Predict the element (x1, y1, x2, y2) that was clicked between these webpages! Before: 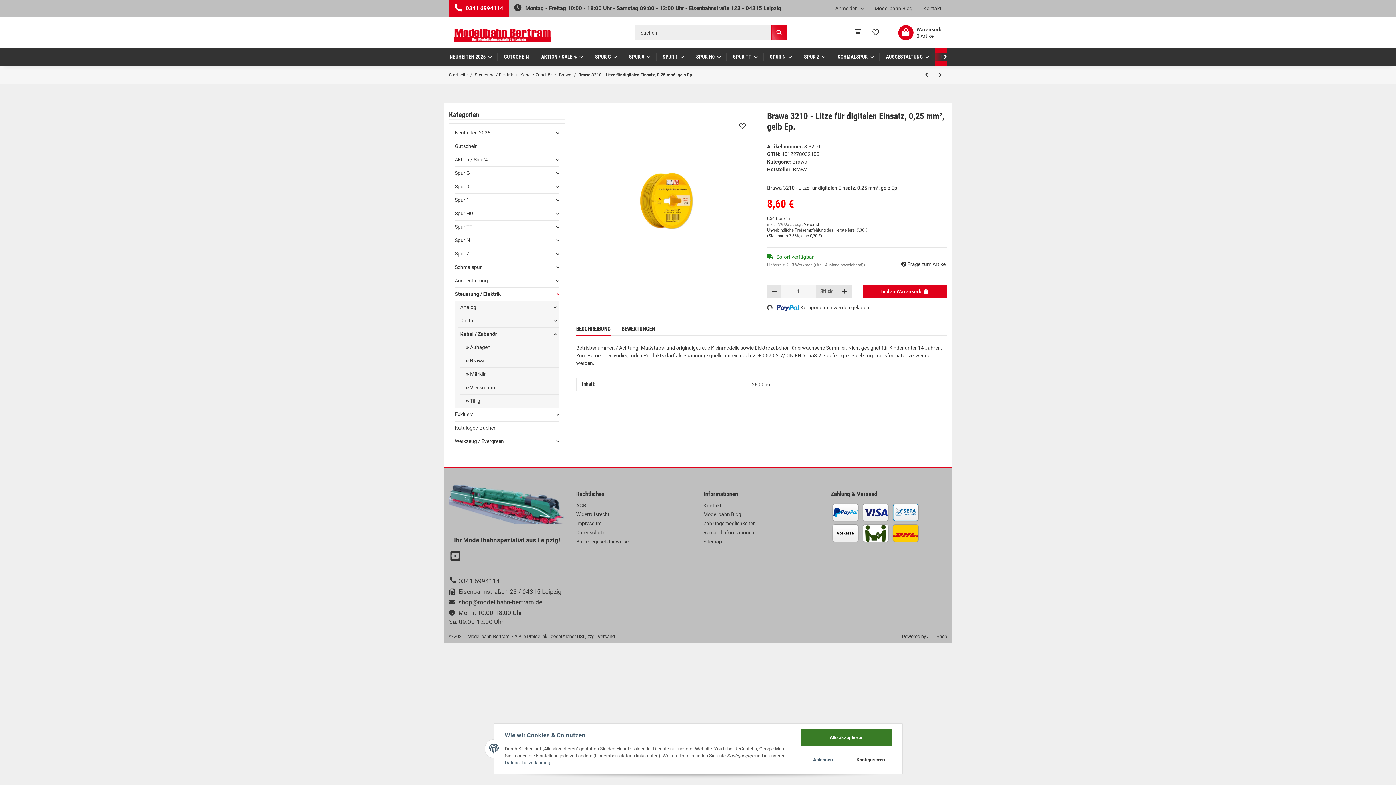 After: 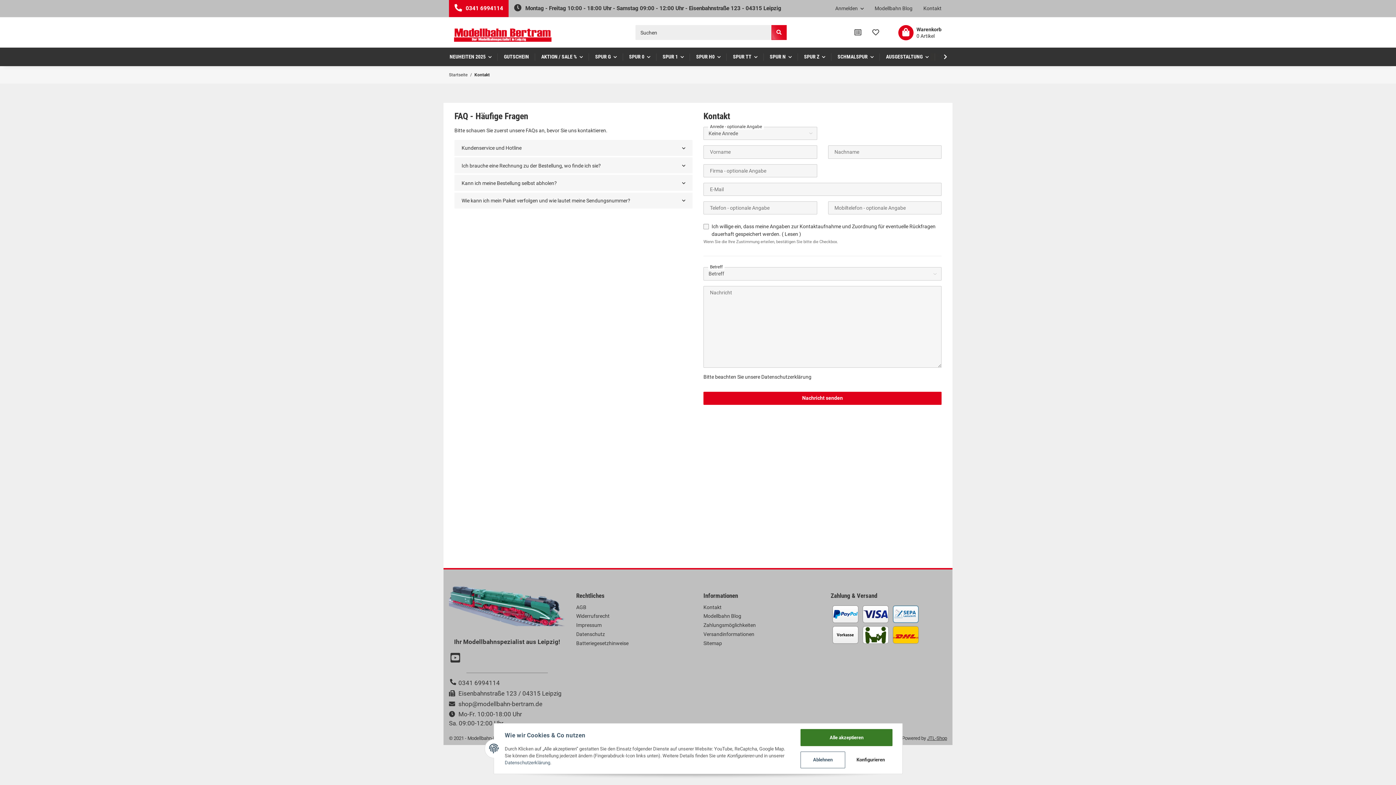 Action: bbox: (918, 0, 947, 16) label: Kontakt